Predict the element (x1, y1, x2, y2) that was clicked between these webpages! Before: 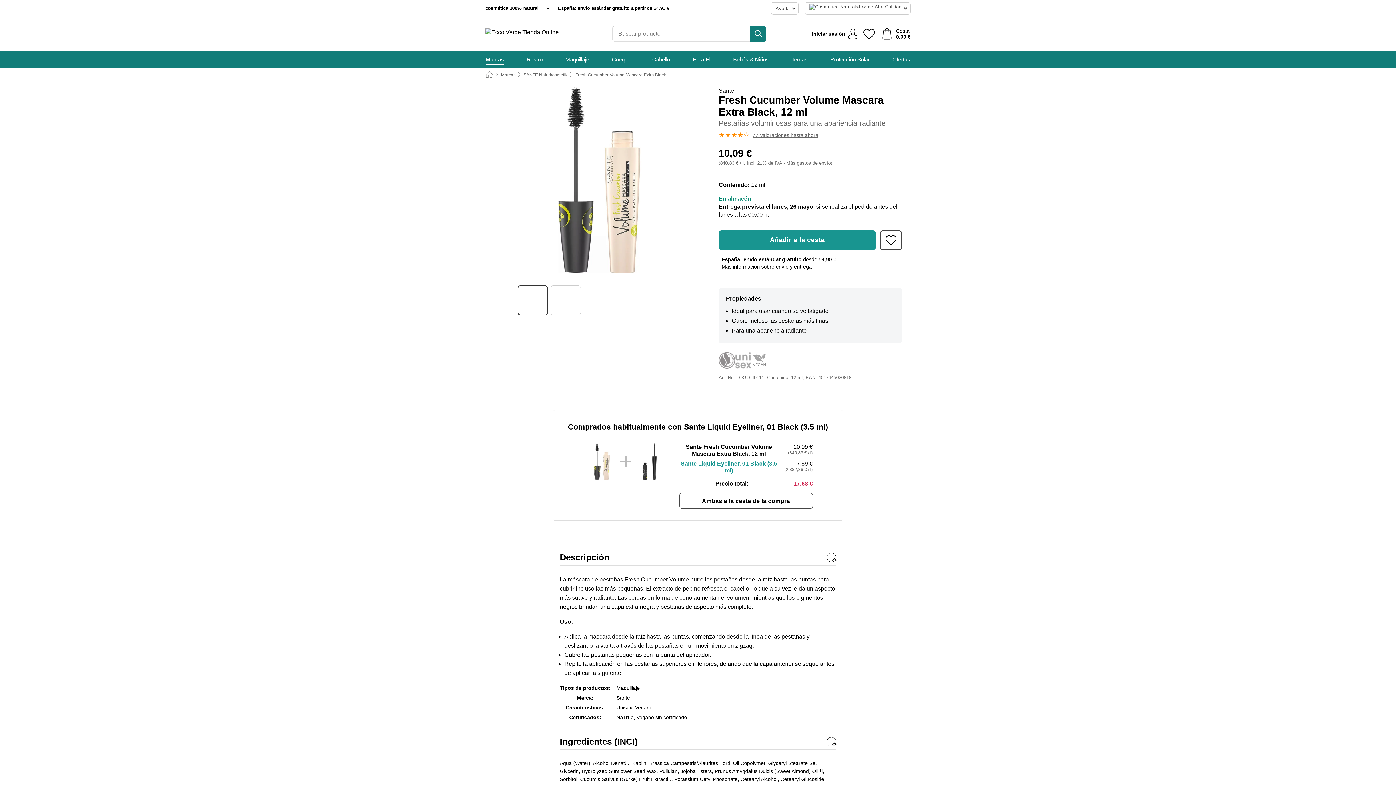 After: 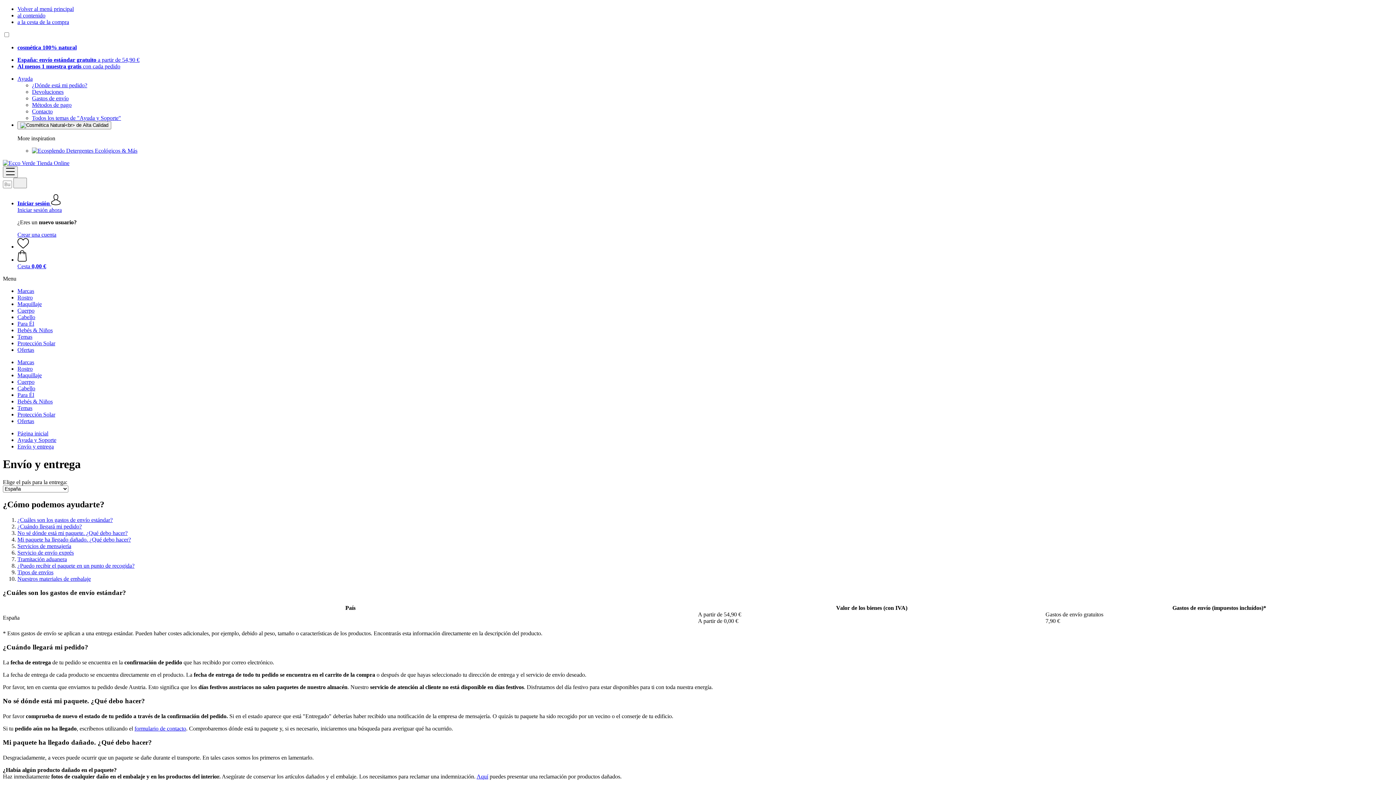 Action: label: Más información sobre envío y entrega bbox: (721, 263, 812, 269)